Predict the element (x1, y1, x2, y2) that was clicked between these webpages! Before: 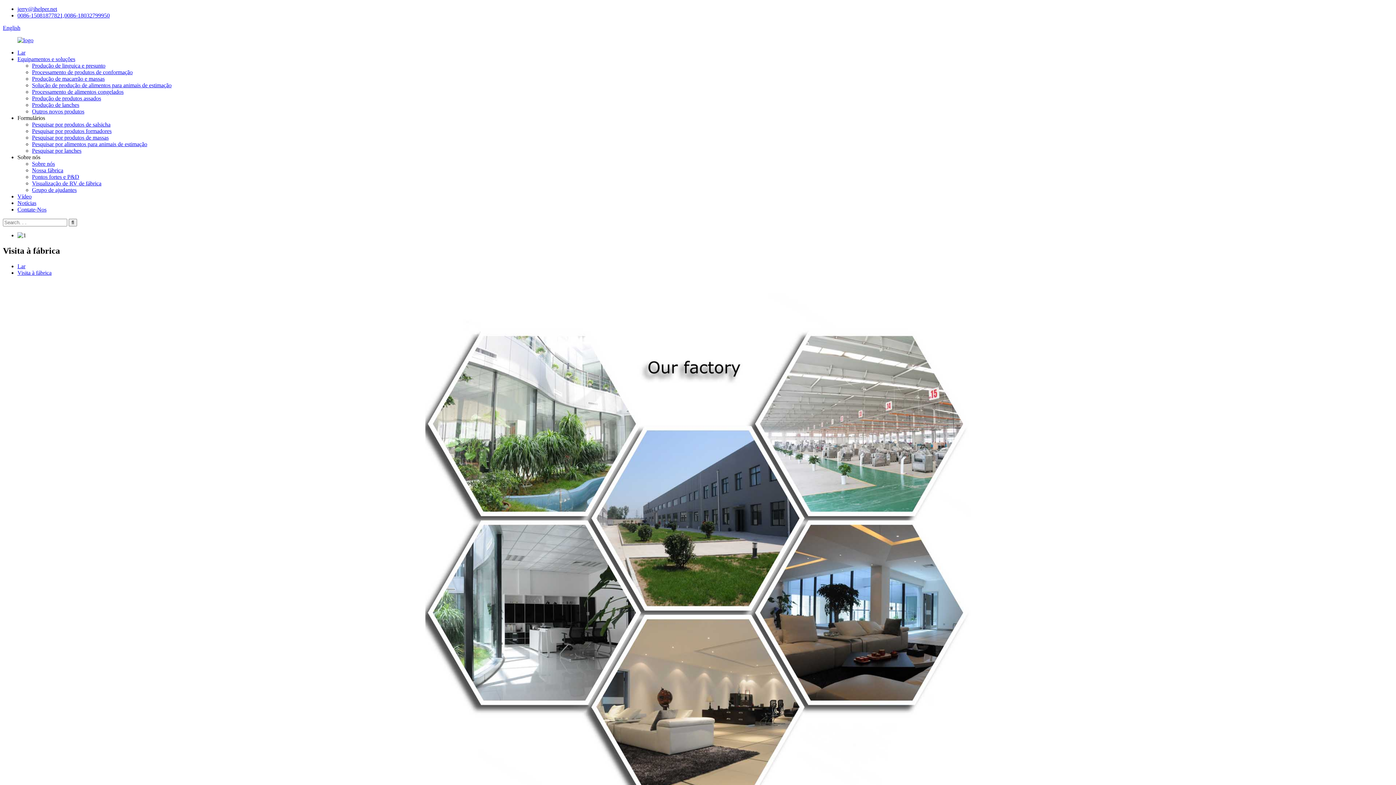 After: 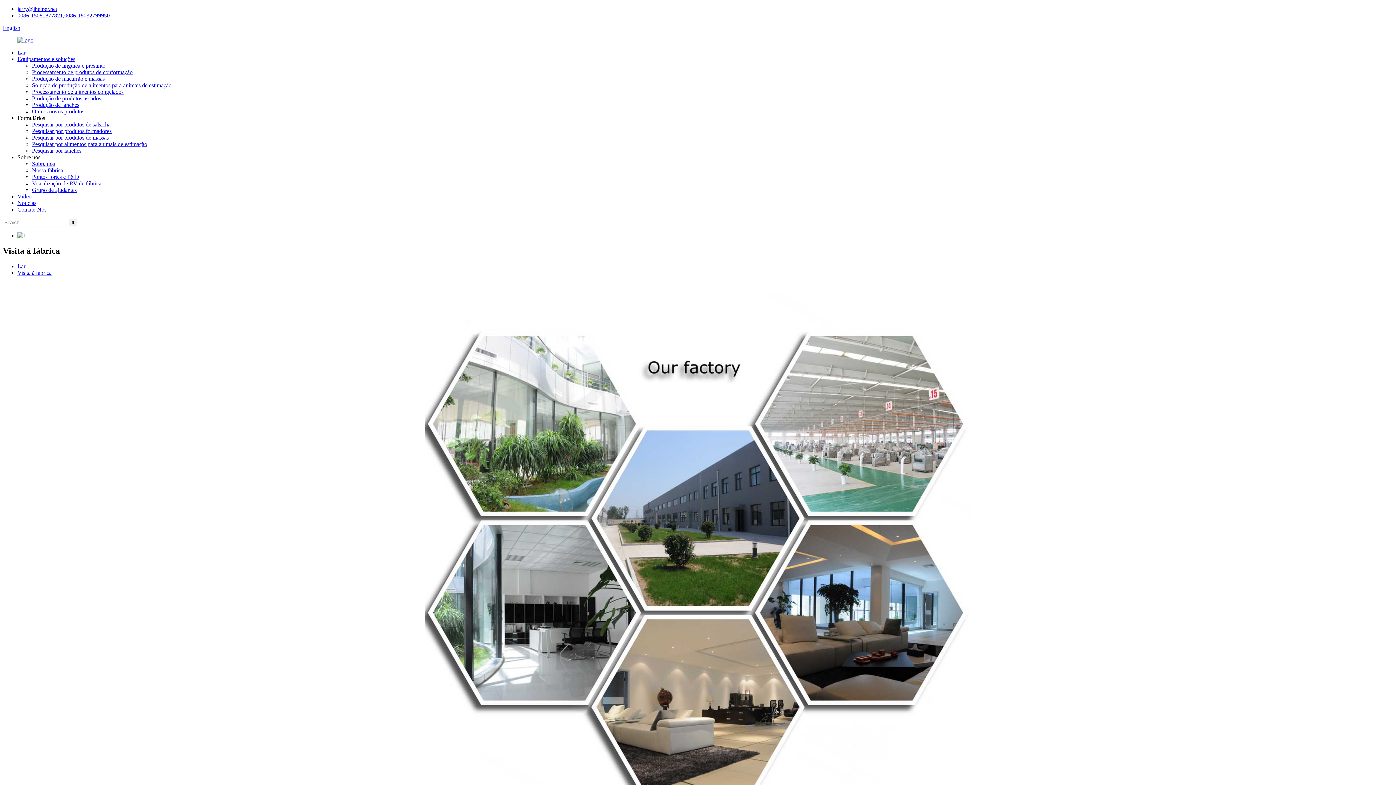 Action: bbox: (17, 56, 75, 62) label: Equipamentos e soluções